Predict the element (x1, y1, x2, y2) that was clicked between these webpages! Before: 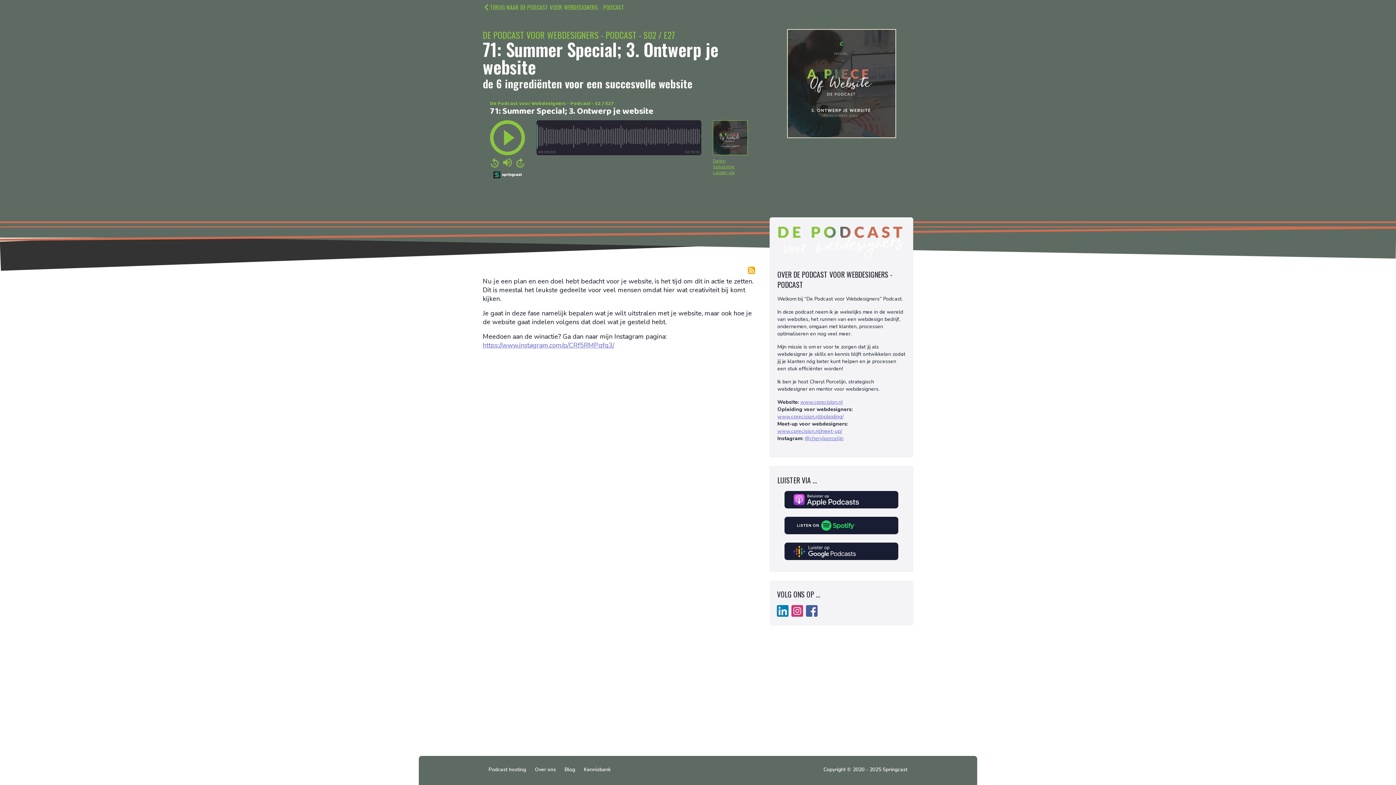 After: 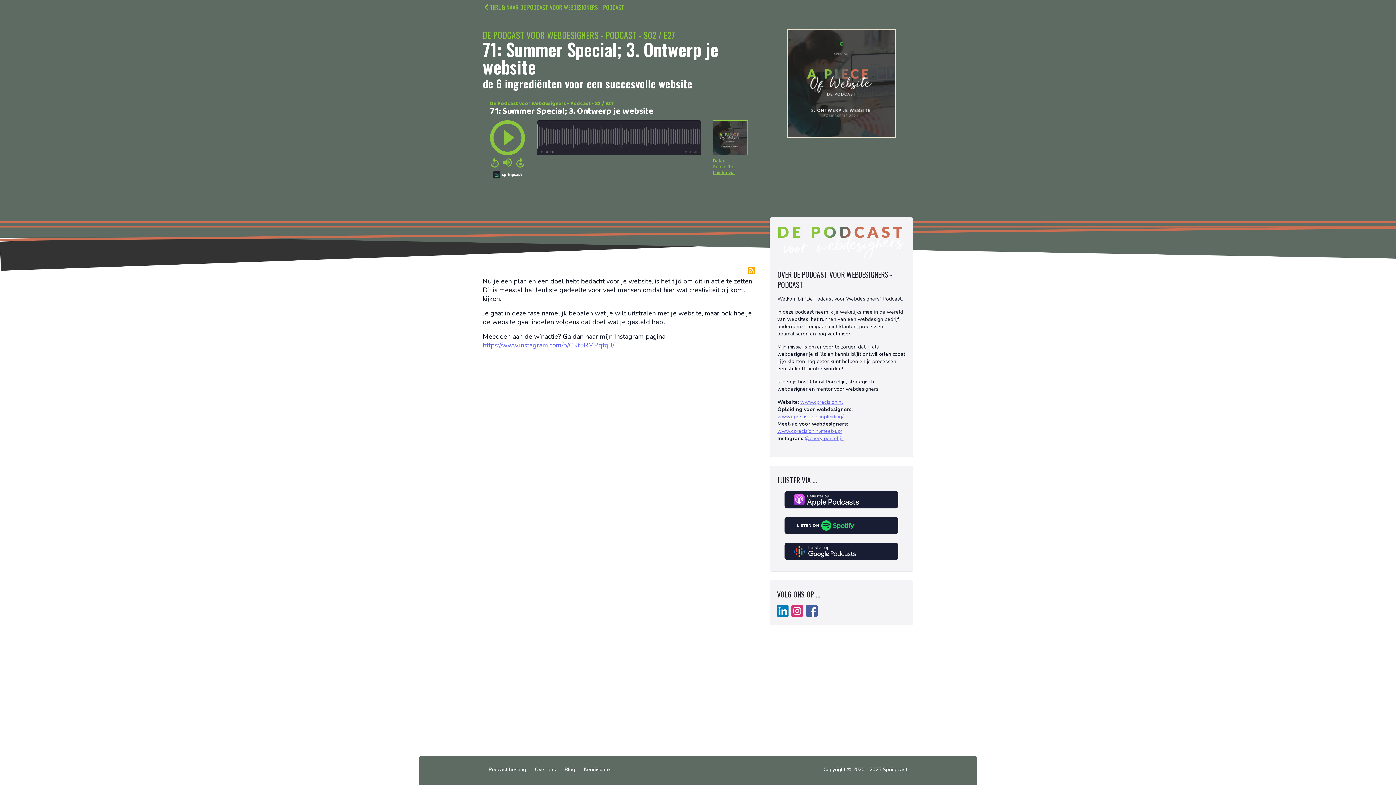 Action: bbox: (791, 605, 803, 617)